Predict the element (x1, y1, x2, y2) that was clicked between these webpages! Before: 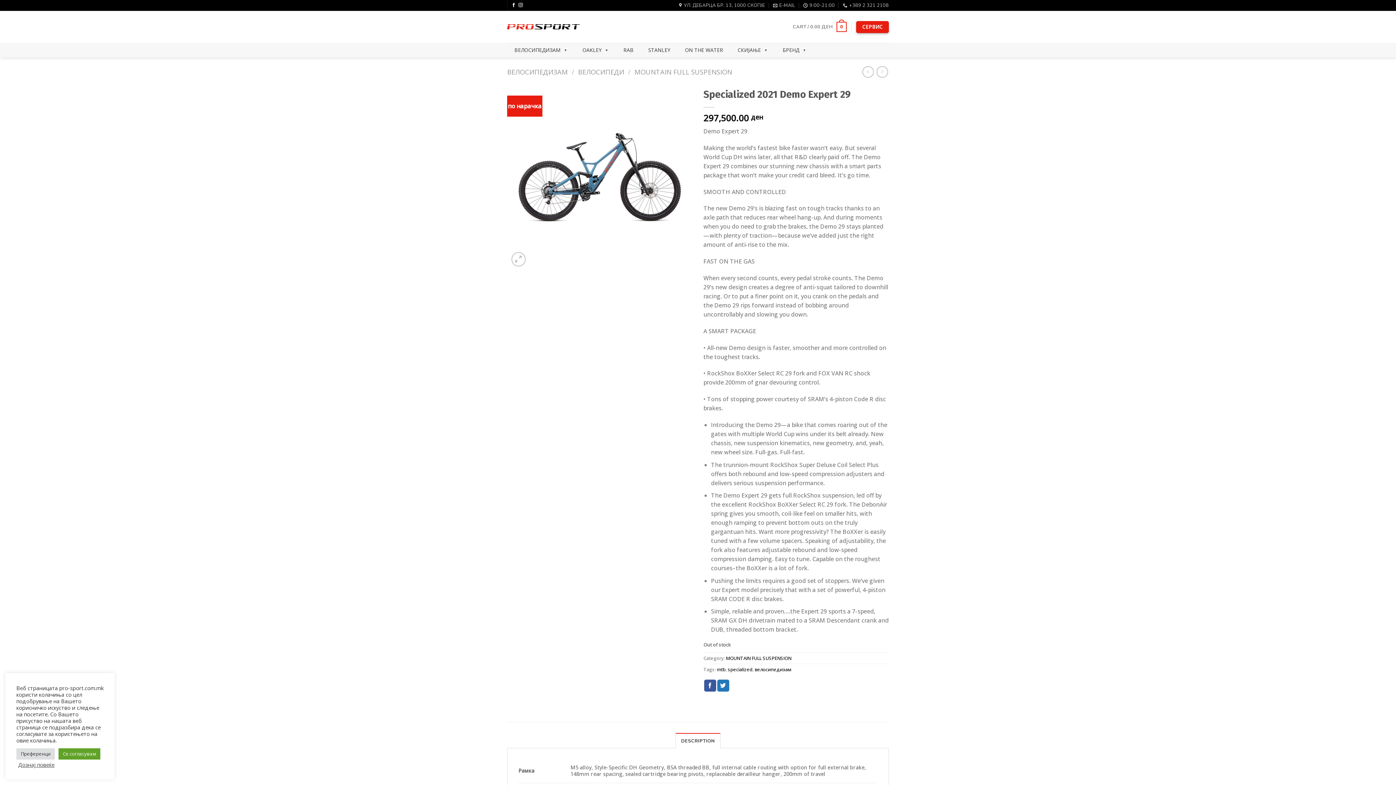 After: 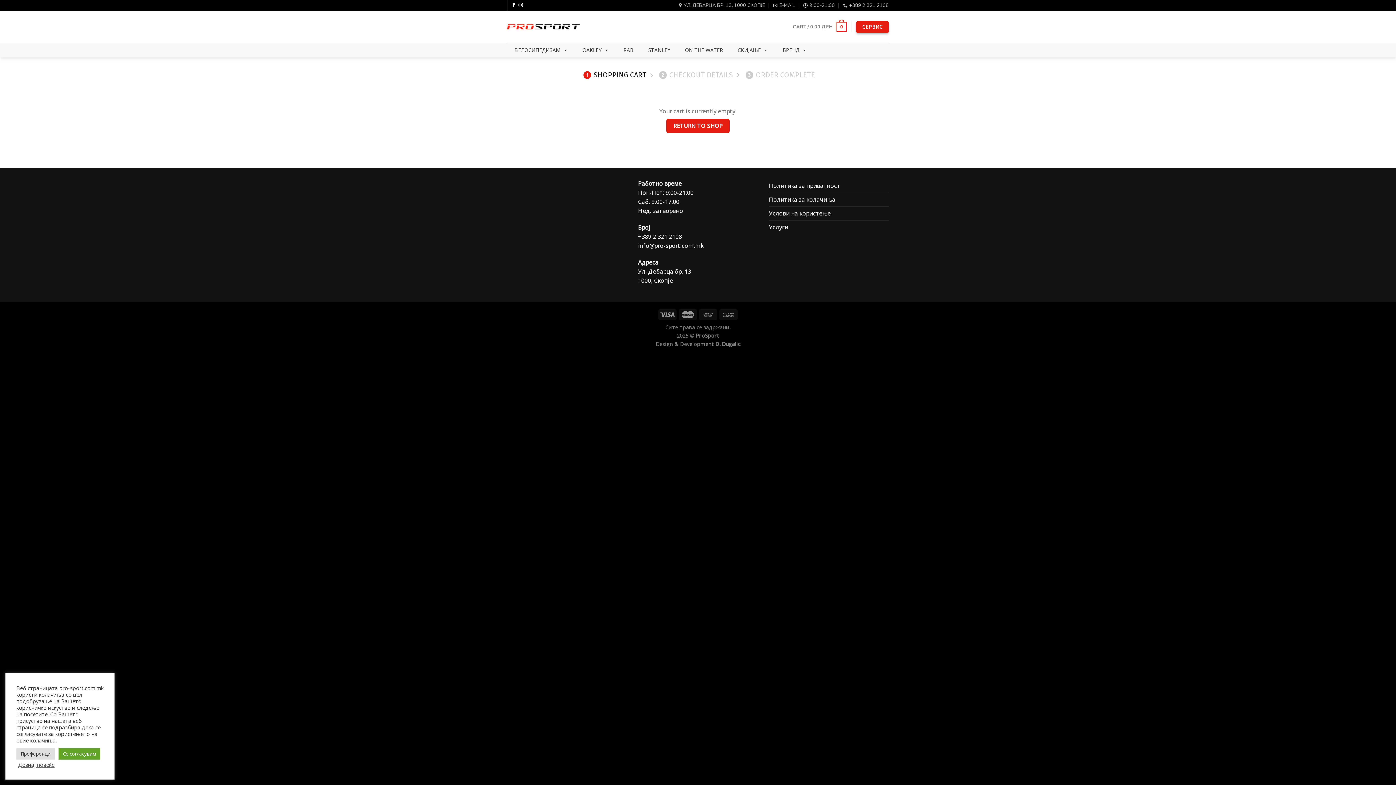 Action: label: CART / 0.00 ДЕН
0 bbox: (793, 16, 846, 37)